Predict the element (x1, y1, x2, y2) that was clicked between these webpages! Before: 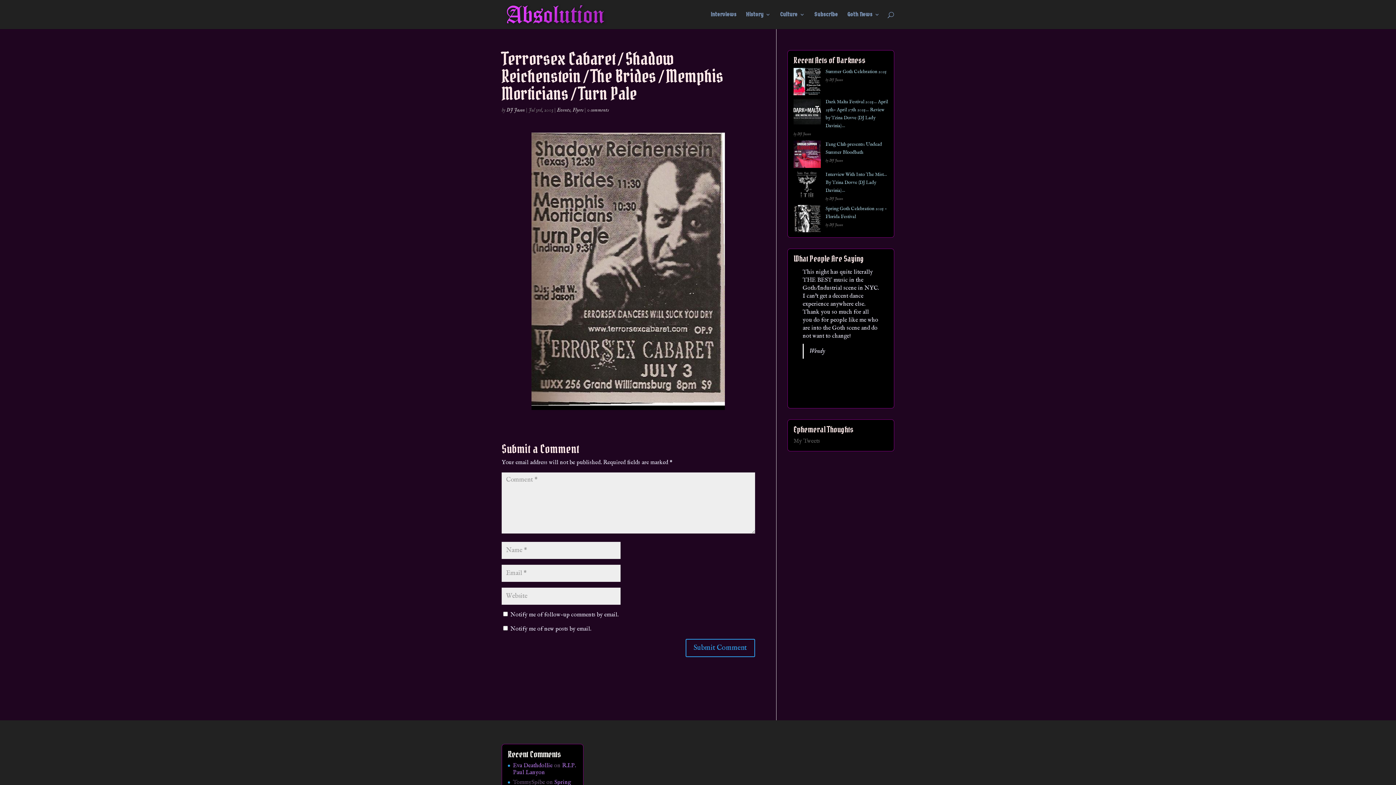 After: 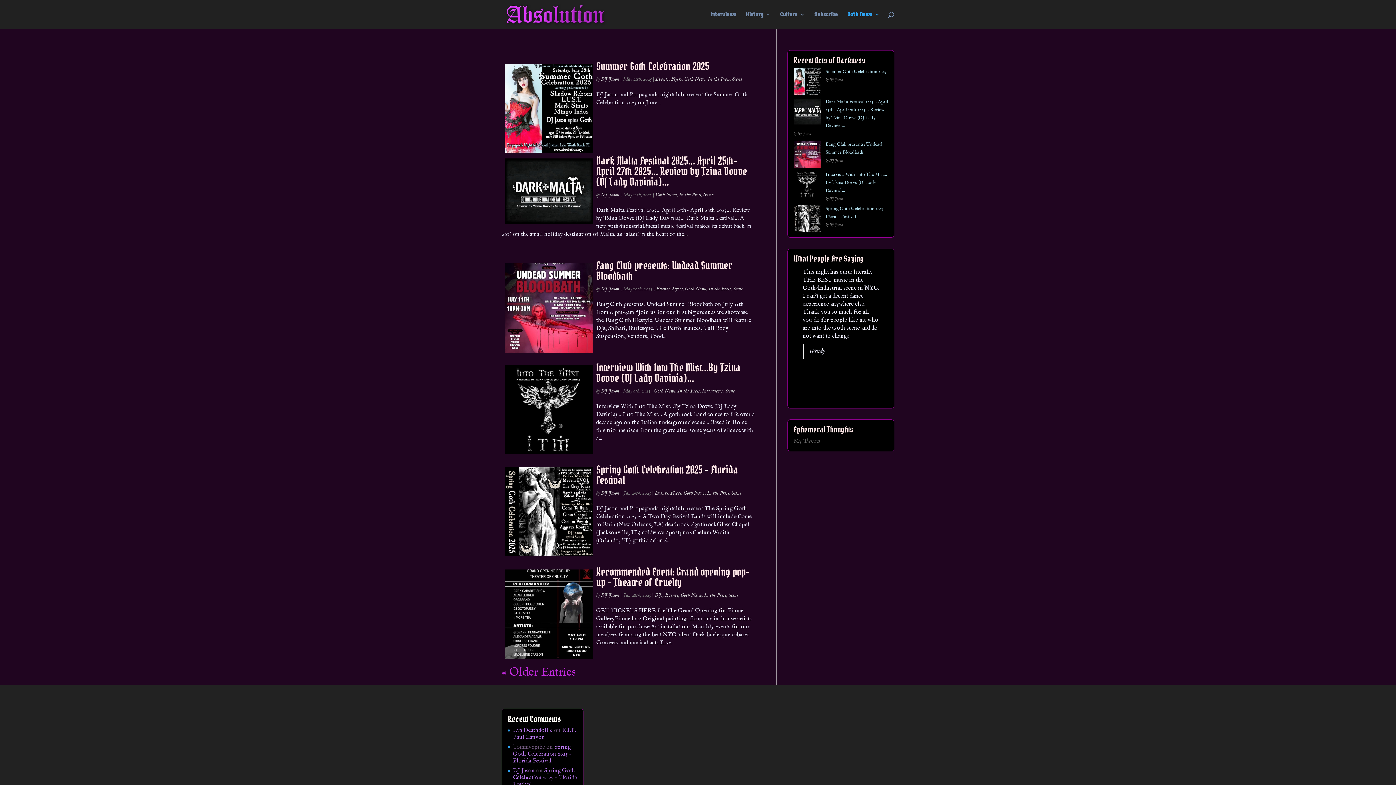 Action: bbox: (847, 12, 880, 29) label: Goth News